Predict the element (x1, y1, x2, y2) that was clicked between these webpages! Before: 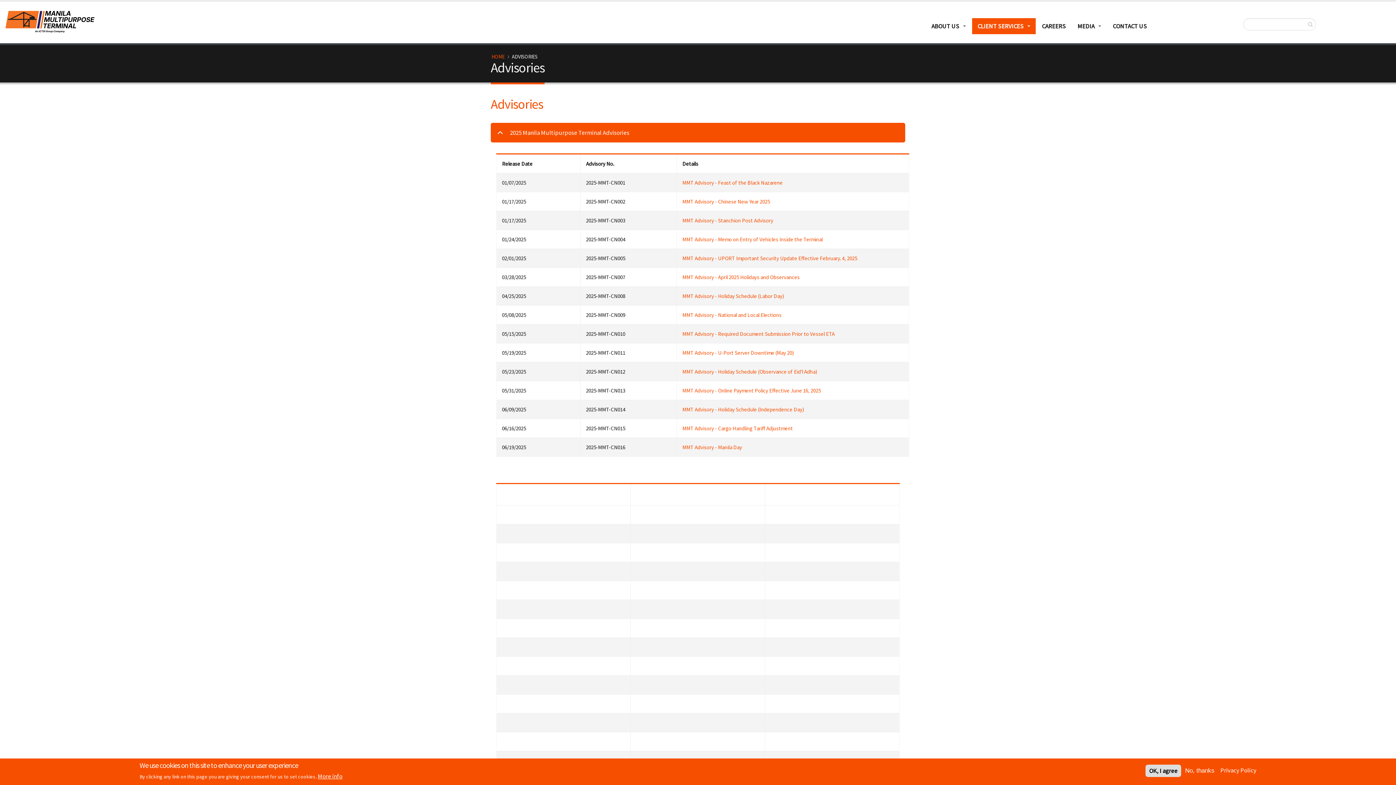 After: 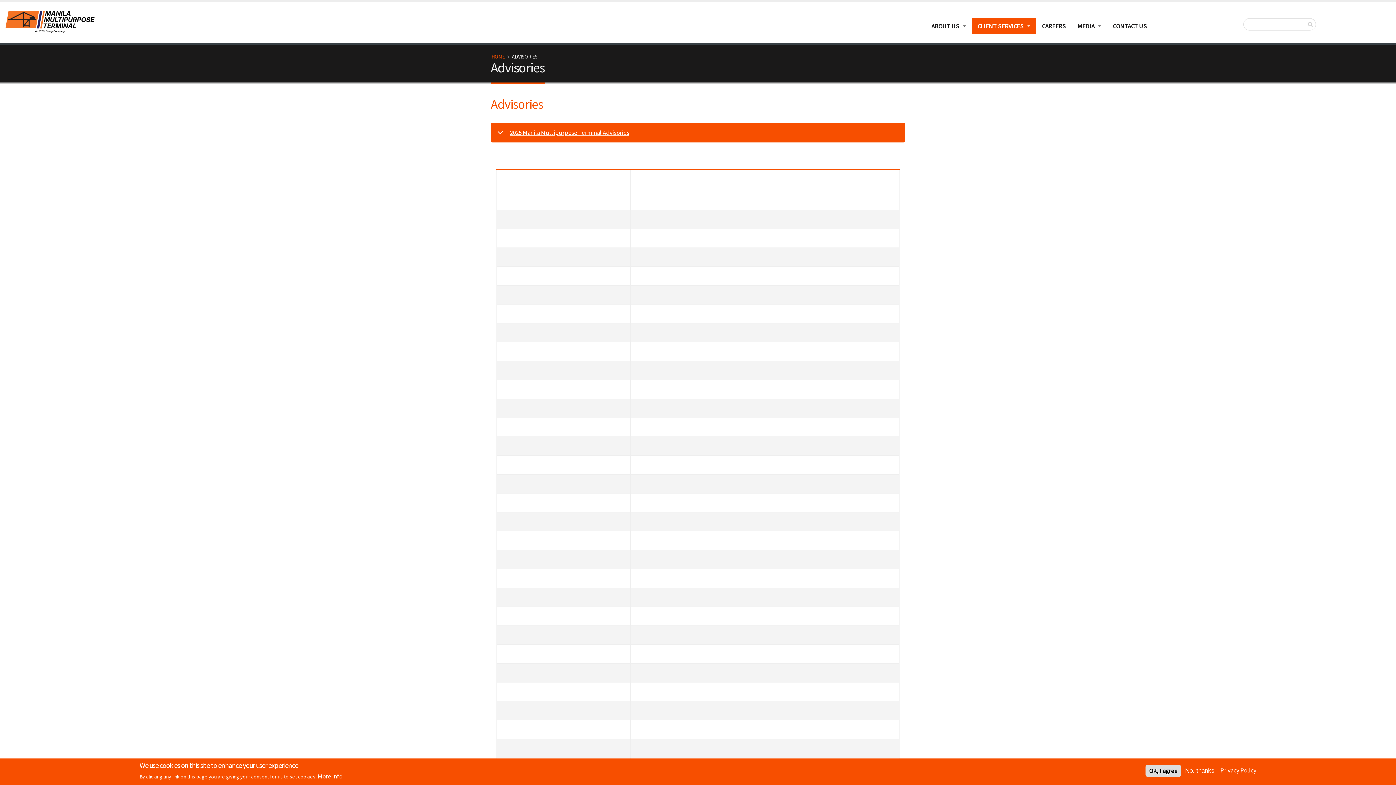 Action: bbox: (490, 122, 905, 142) label: 2025 Manila Multipurpose Terminal Advisories